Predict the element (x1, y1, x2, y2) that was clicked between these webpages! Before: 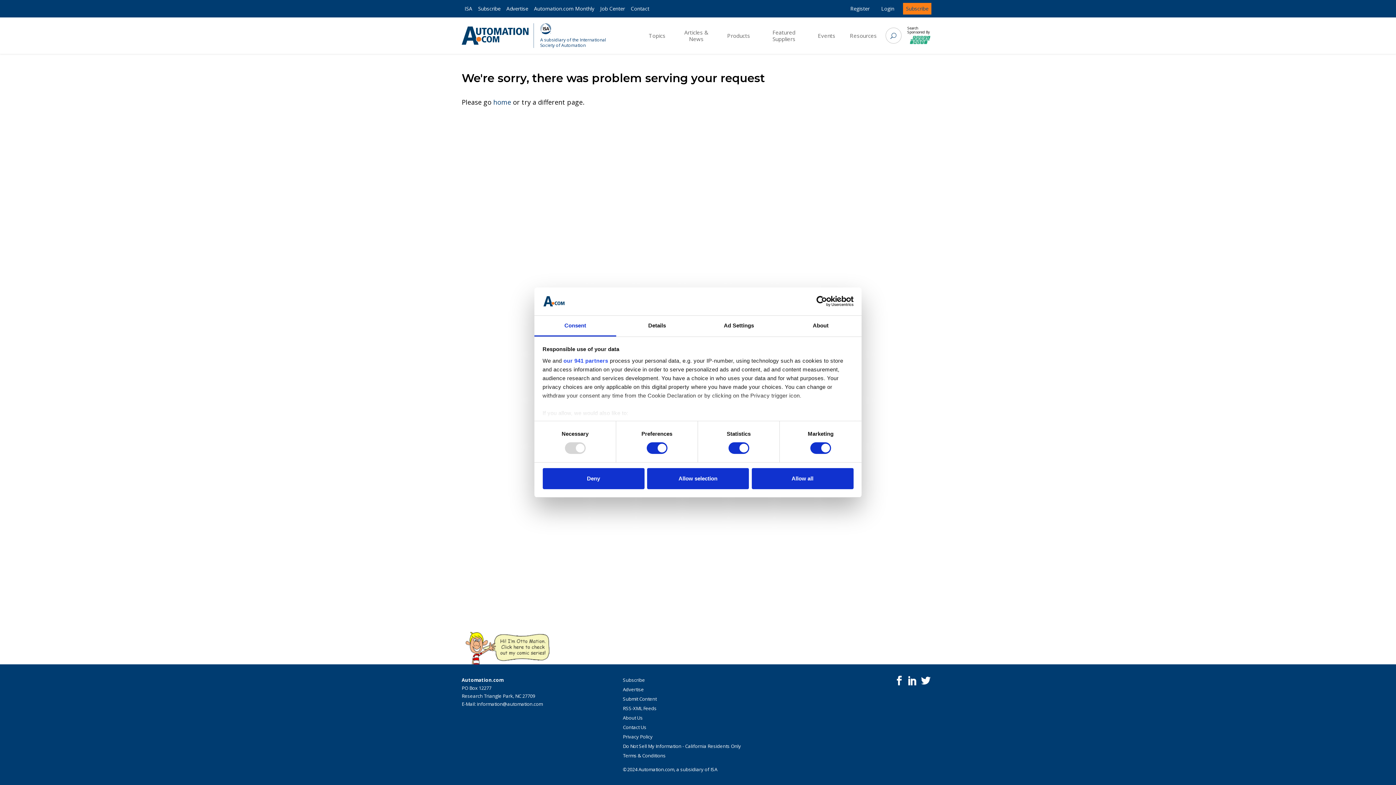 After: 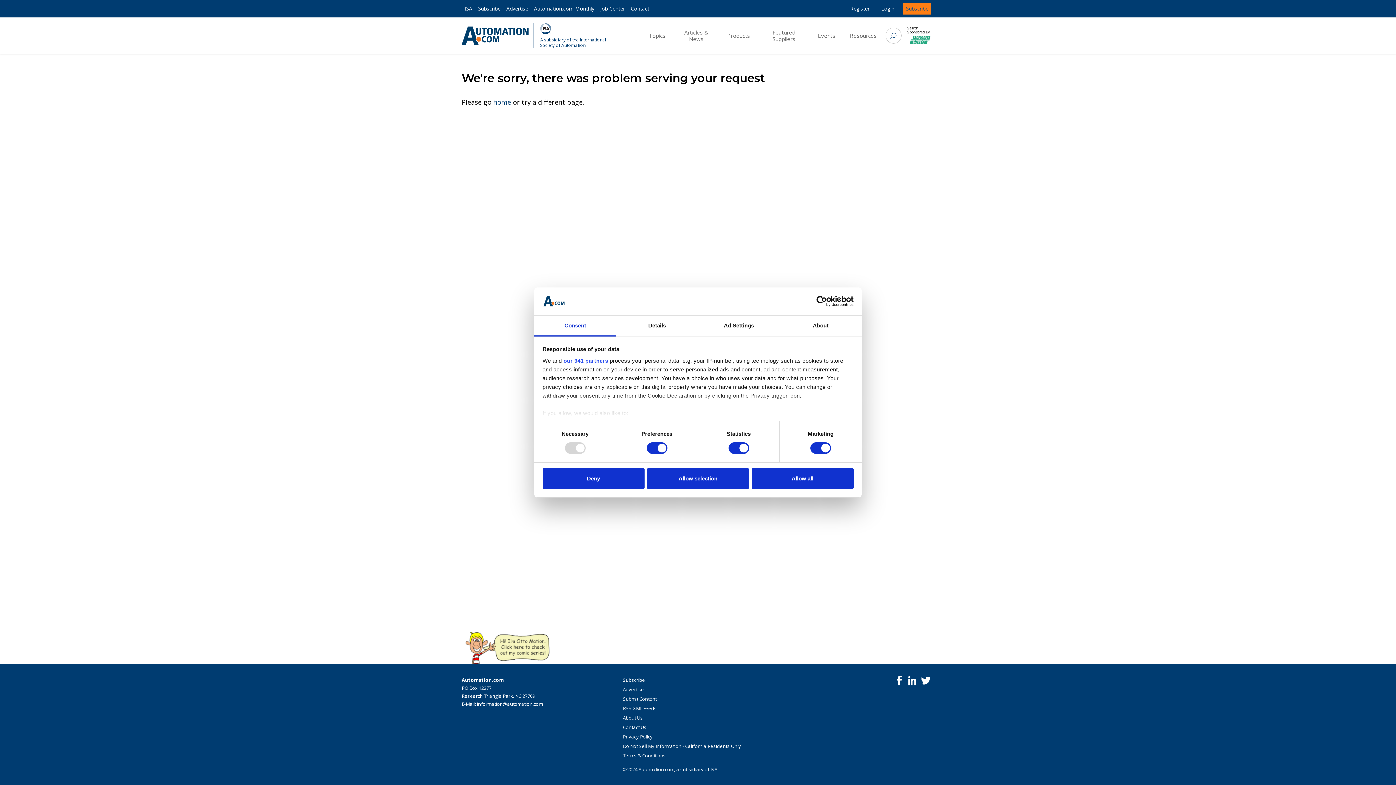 Action: bbox: (790, 296, 853, 307) label: Usercentrics Cookiebot - opens in a new window